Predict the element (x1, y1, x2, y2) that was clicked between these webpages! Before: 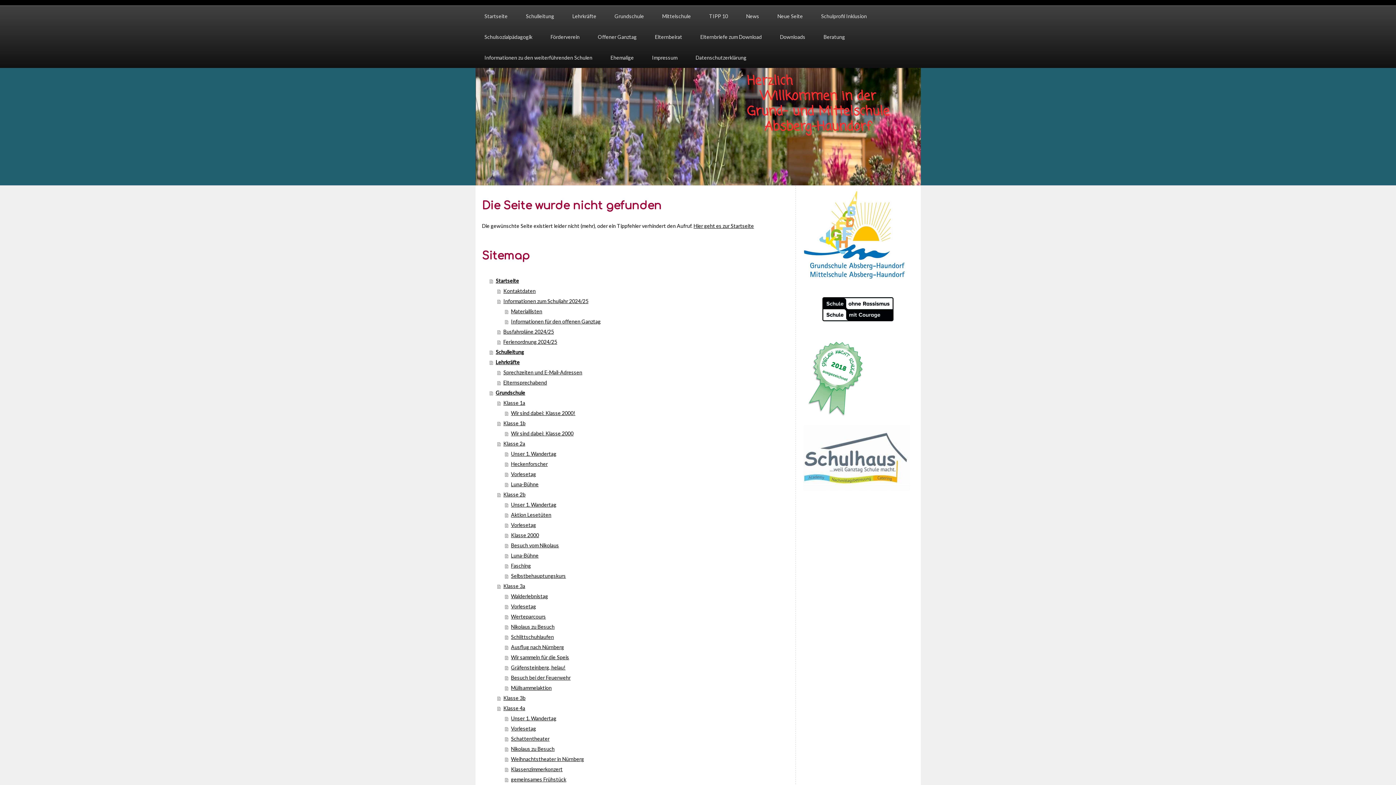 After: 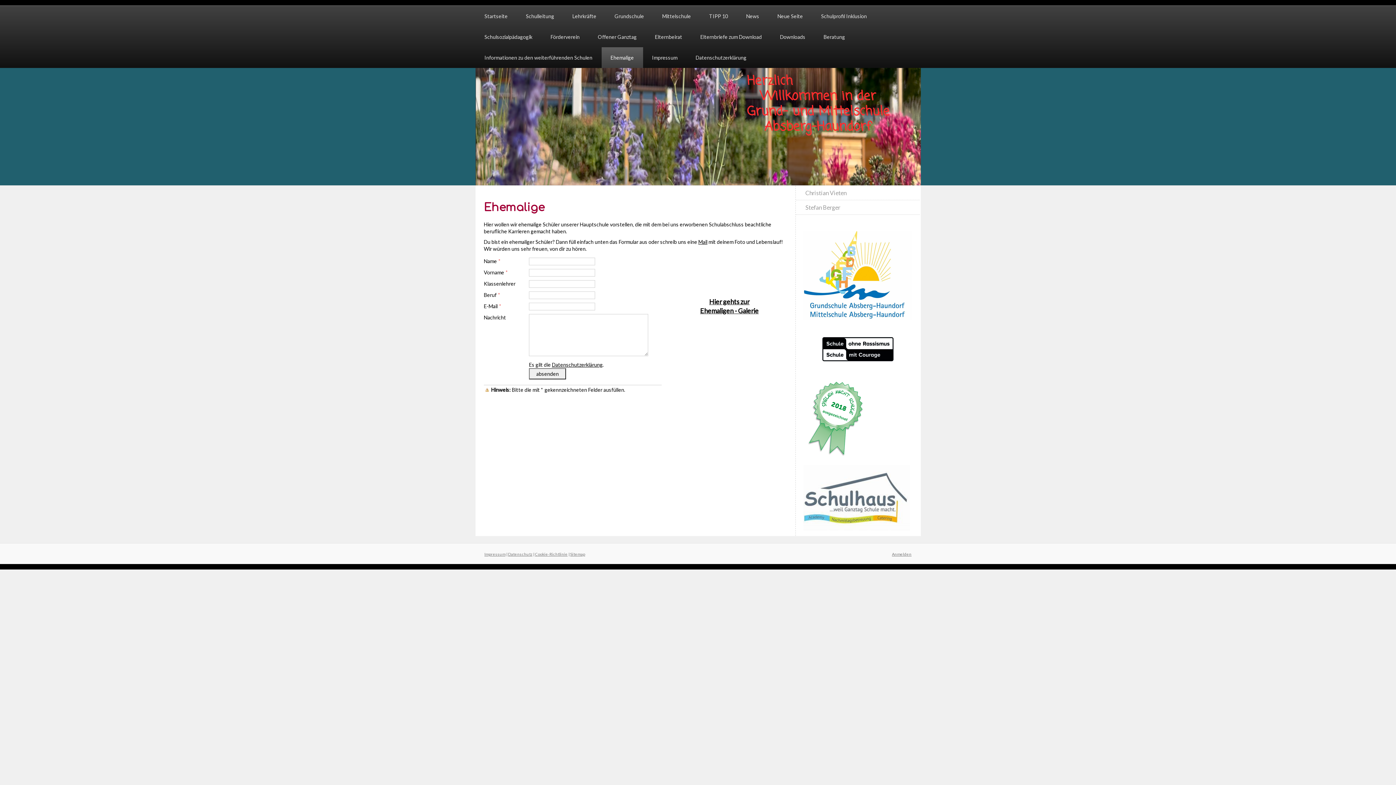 Action: label: Ehemalige bbox: (601, 47, 643, 68)